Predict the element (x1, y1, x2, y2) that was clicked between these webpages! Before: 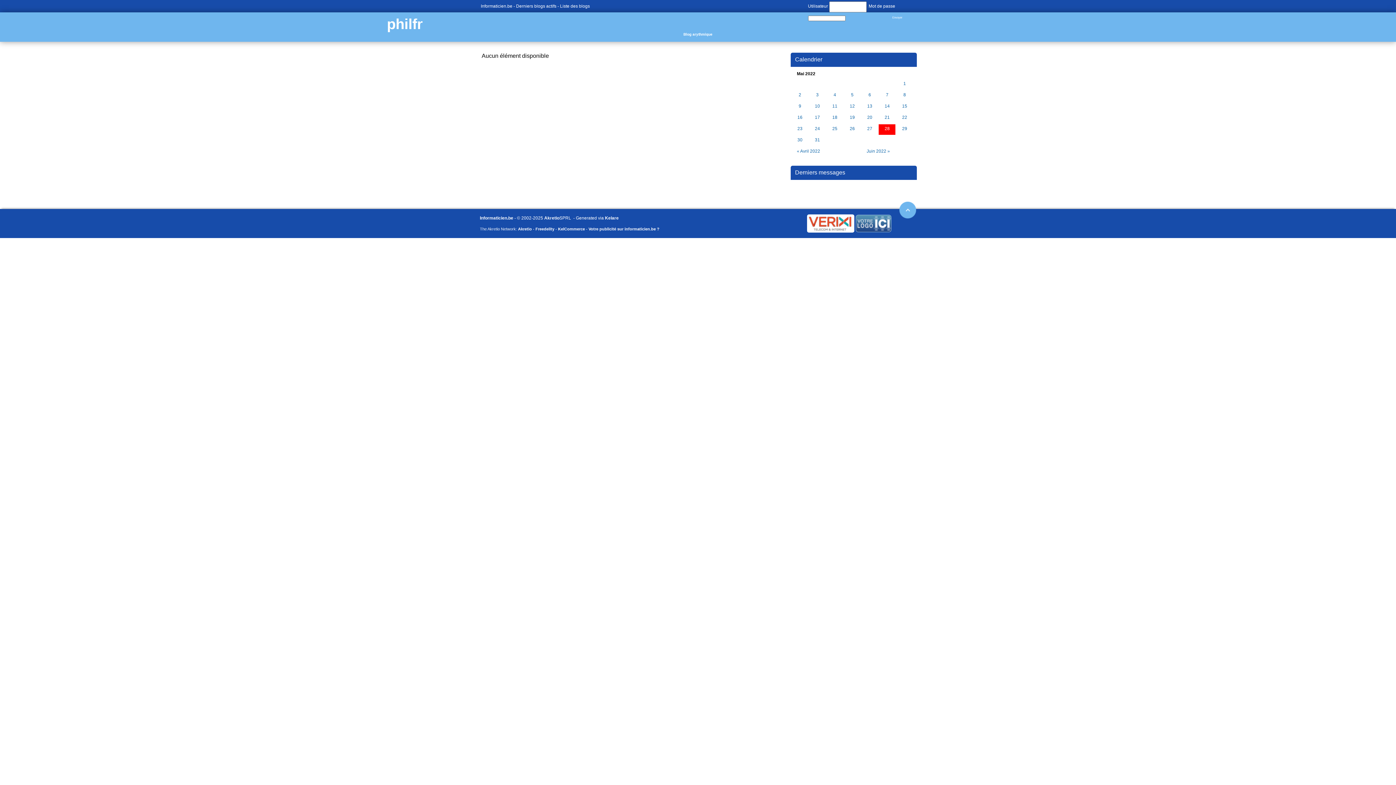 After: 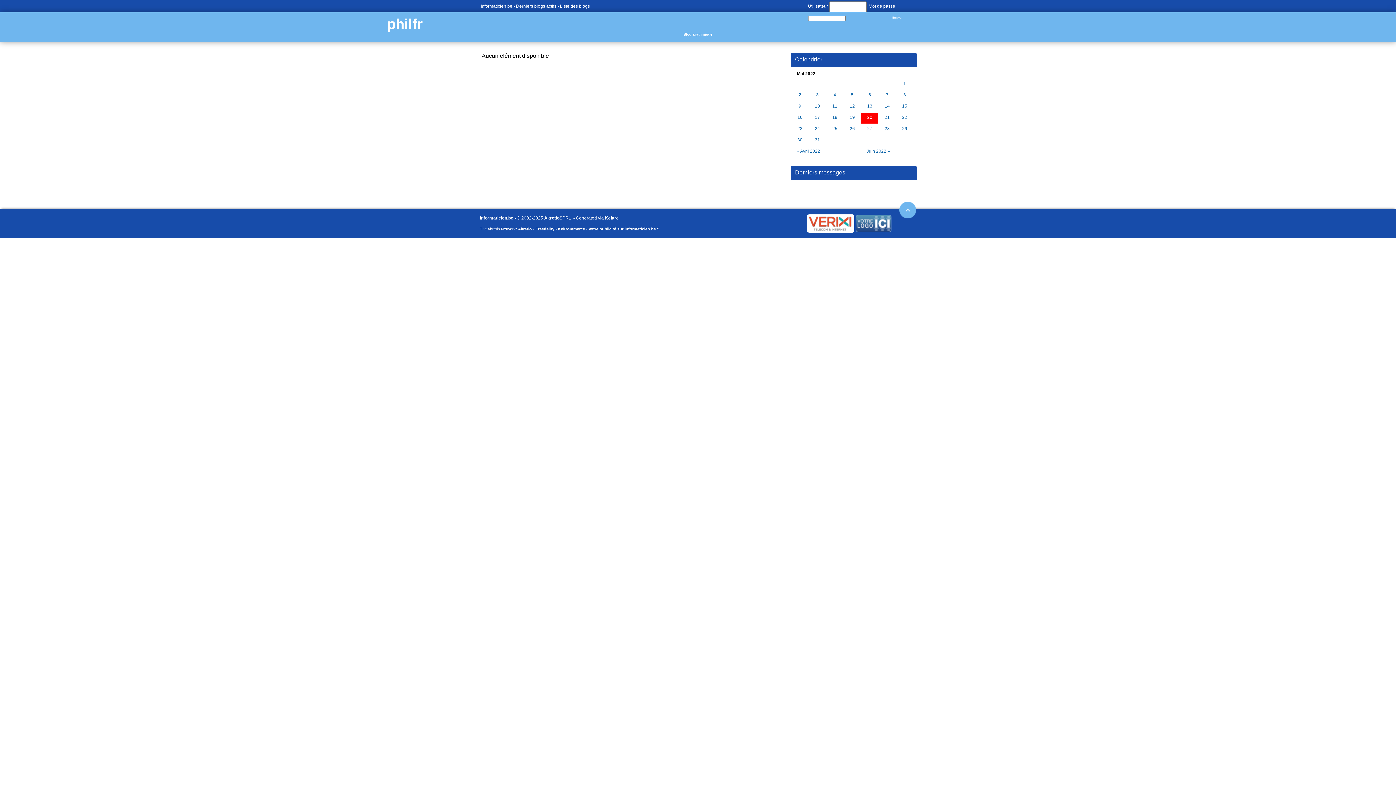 Action: bbox: (866, 115, 873, 121) label: 20